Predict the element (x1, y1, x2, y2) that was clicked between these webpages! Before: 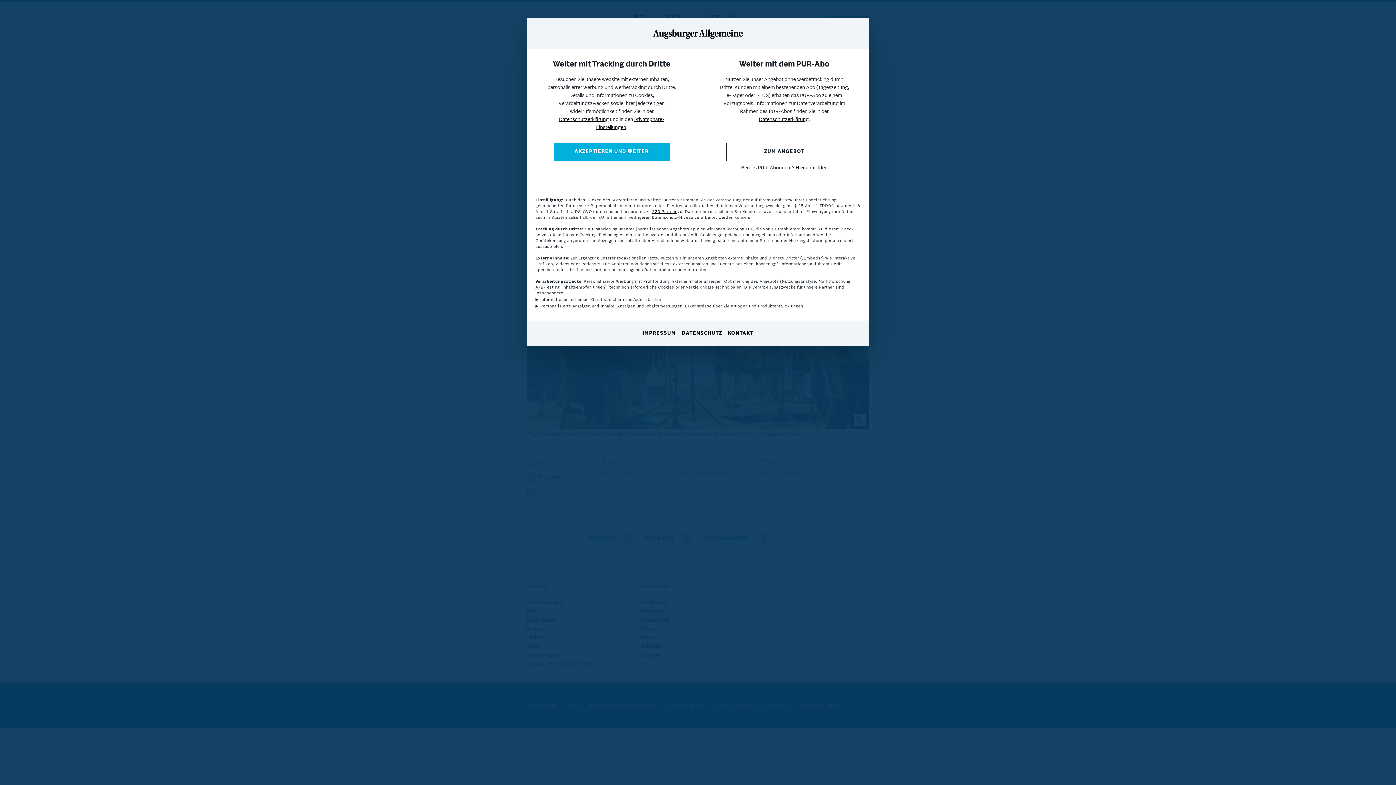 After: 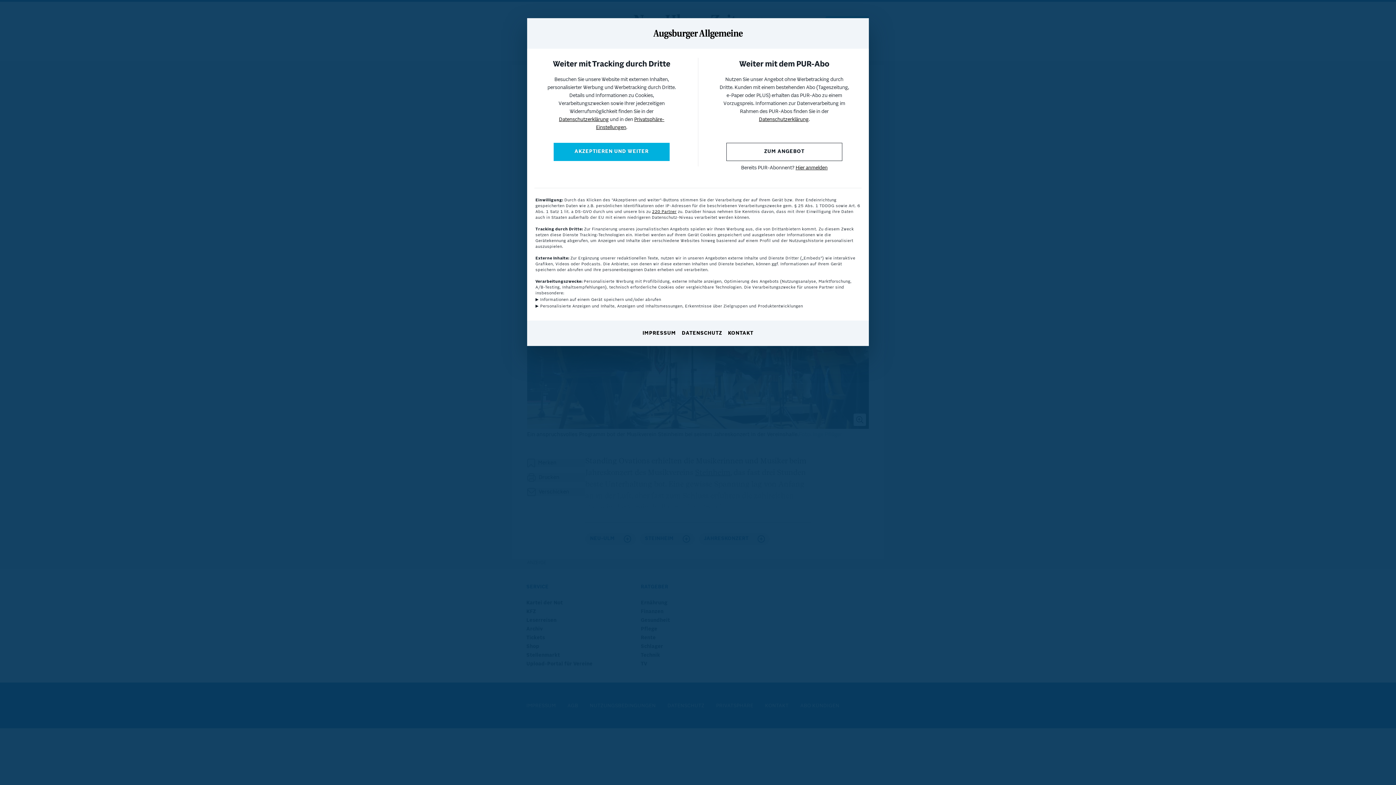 Action: label: Hier anmelden bbox: (795, 165, 827, 170)